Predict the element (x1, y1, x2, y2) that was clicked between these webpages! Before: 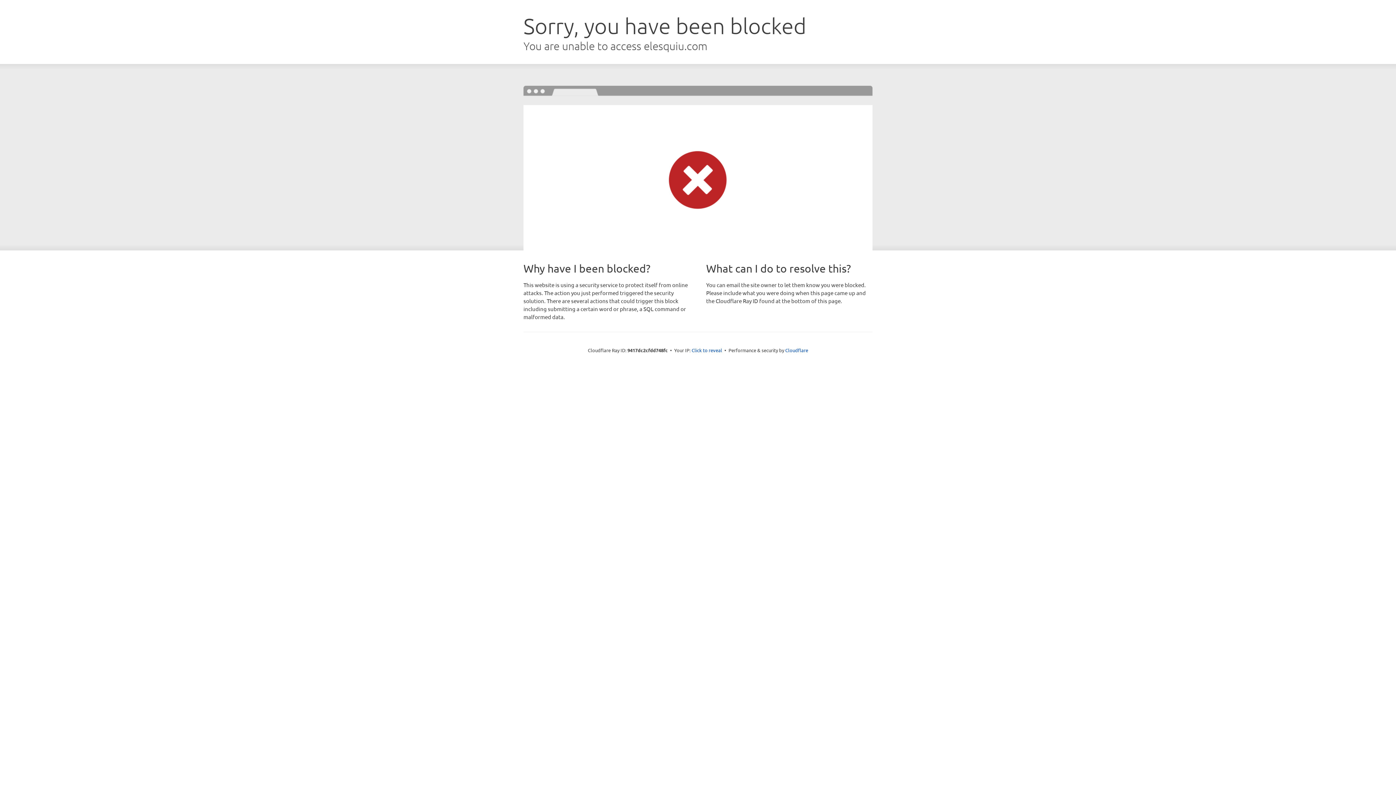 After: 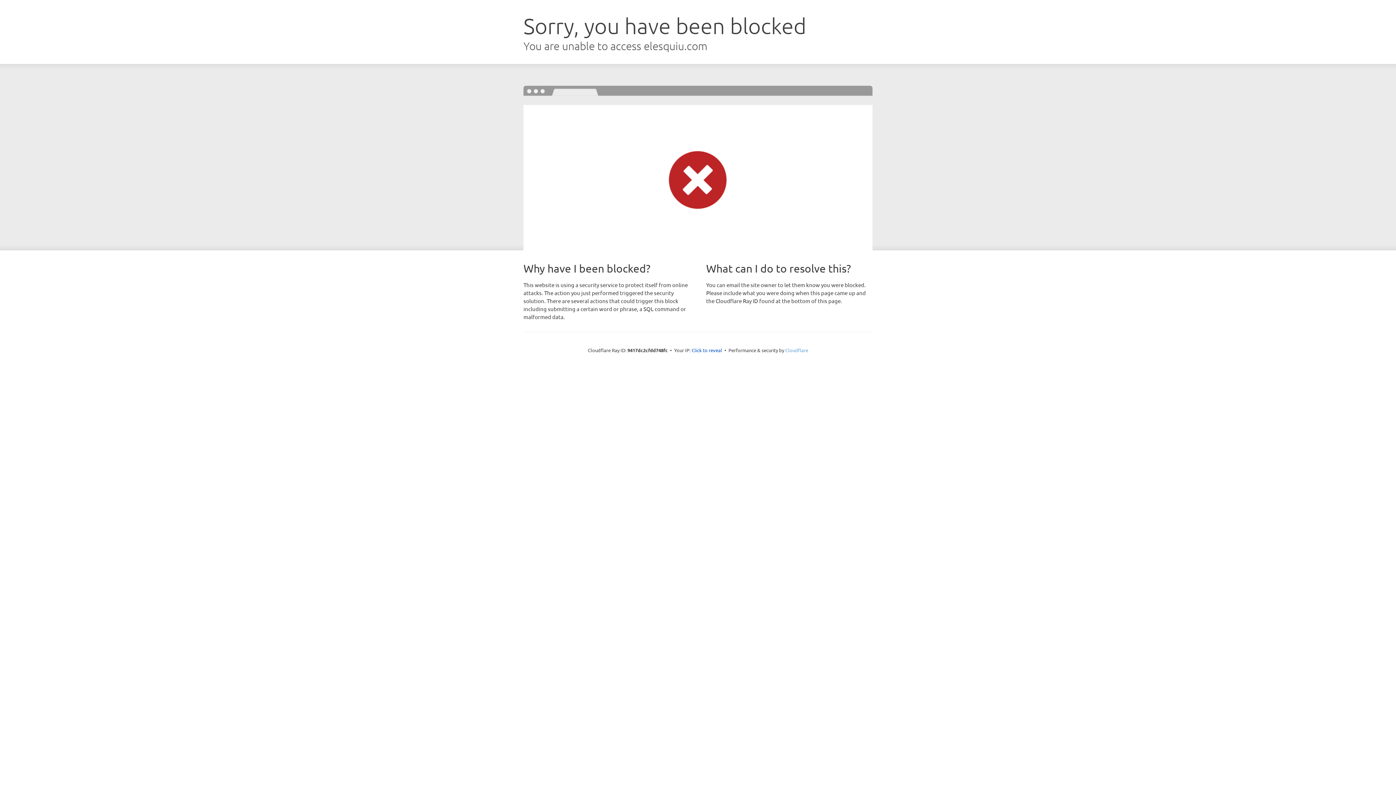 Action: bbox: (785, 347, 808, 353) label: Cloudflare